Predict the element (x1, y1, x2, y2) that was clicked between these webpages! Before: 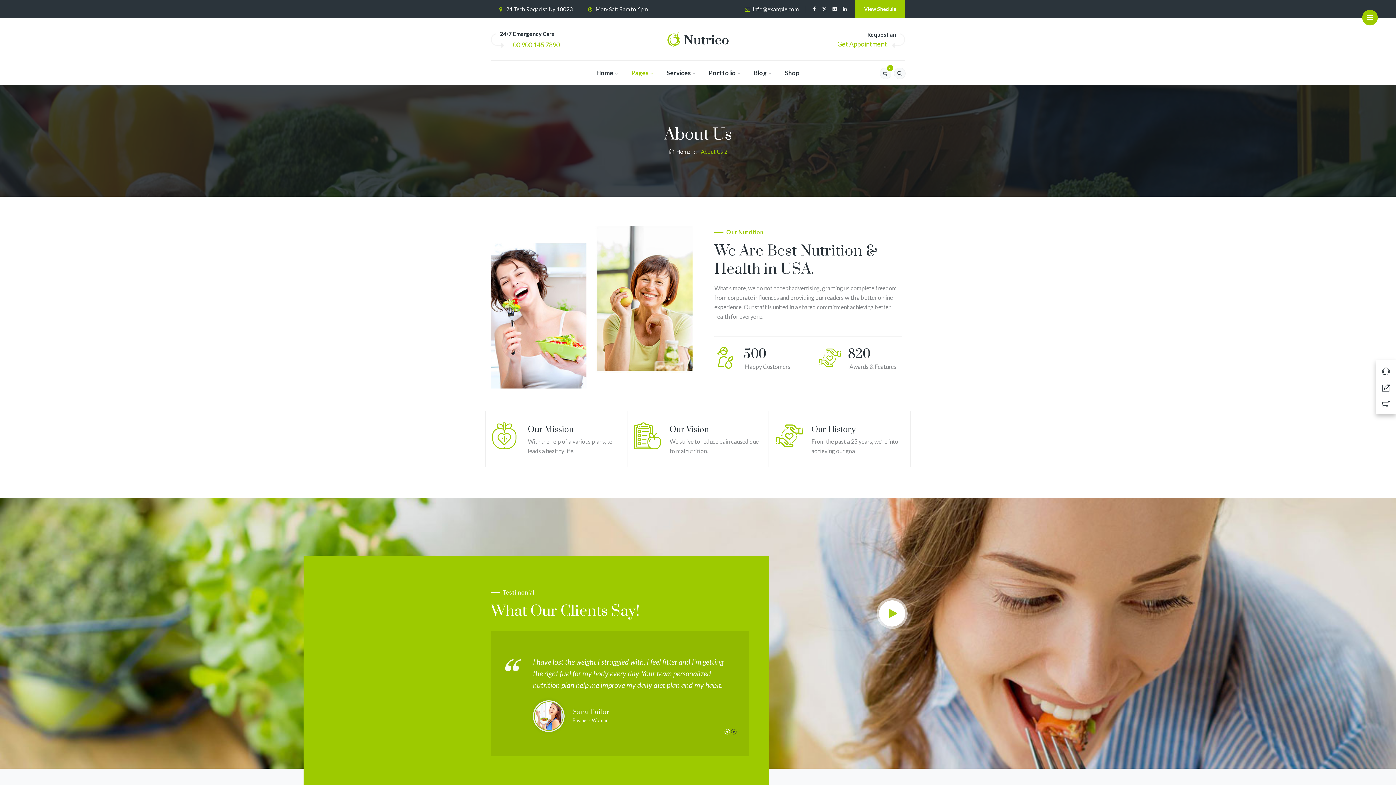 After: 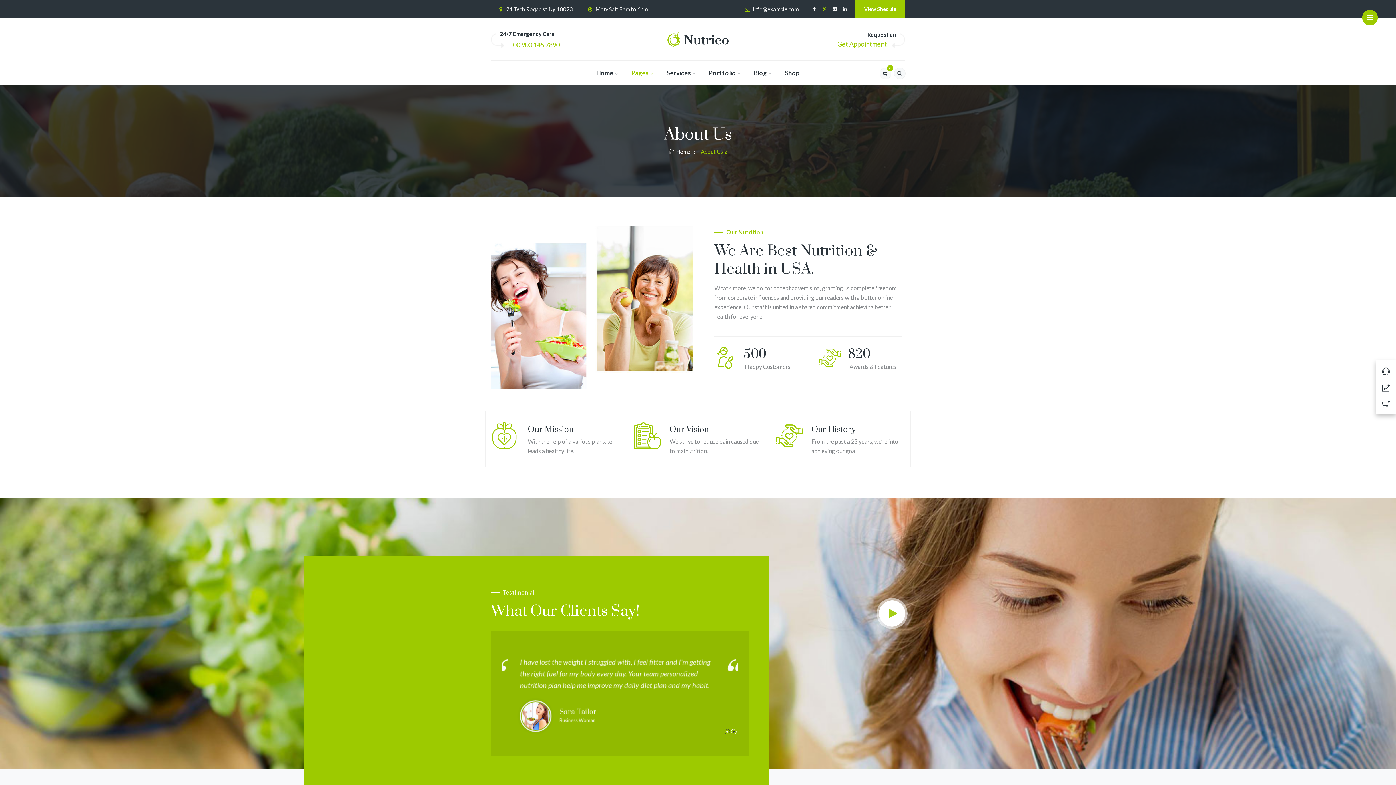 Action: bbox: (819, 0, 829, 18)